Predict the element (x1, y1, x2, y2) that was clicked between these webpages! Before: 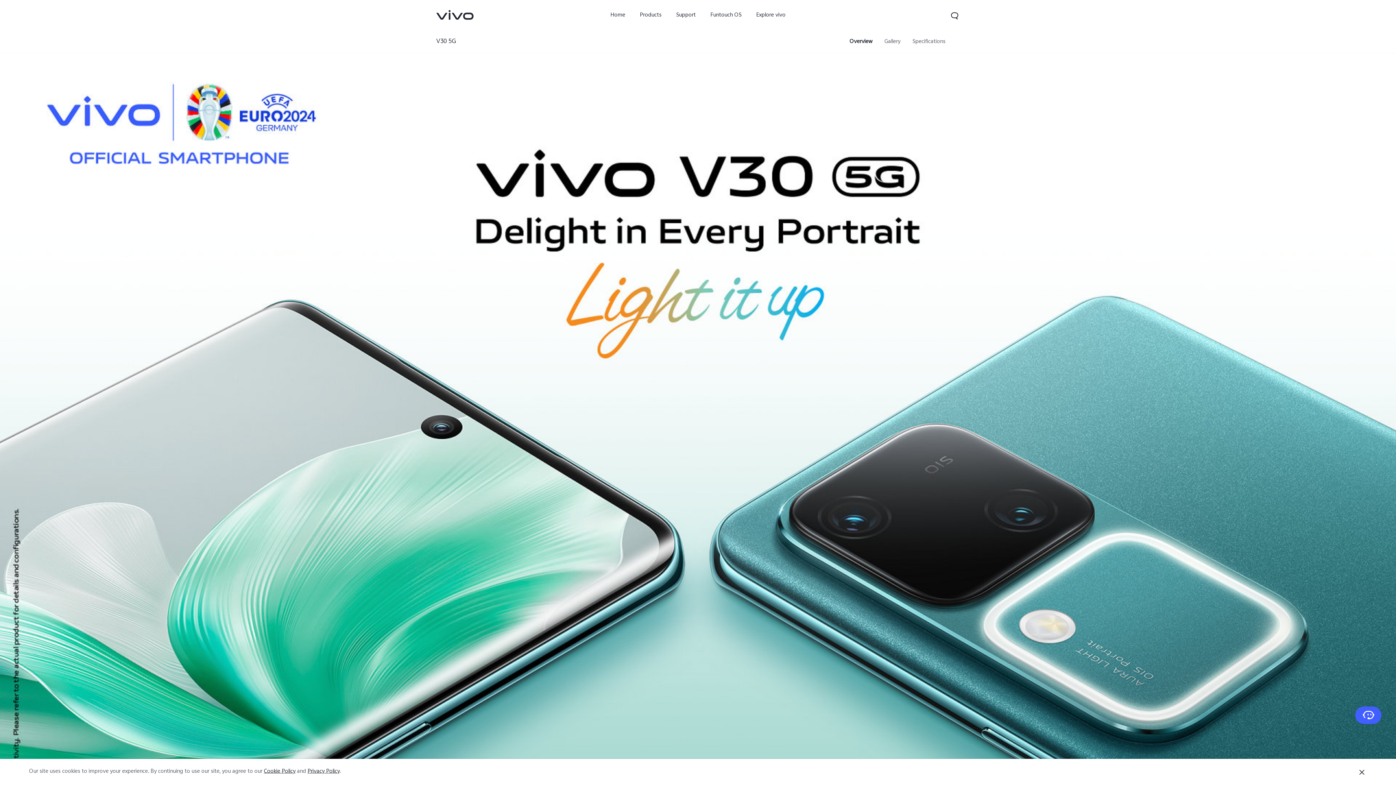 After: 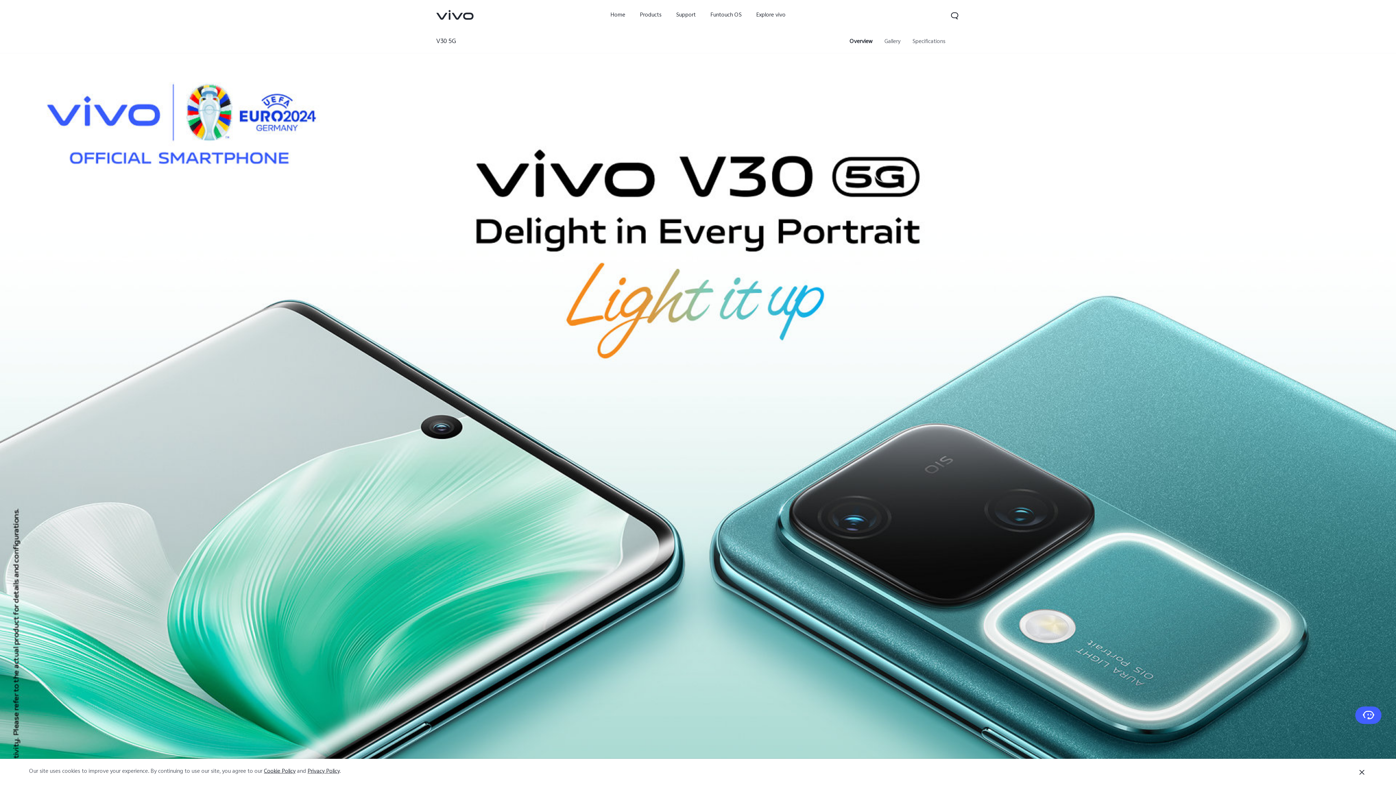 Action: label: Overview bbox: (849, 37, 872, 46)